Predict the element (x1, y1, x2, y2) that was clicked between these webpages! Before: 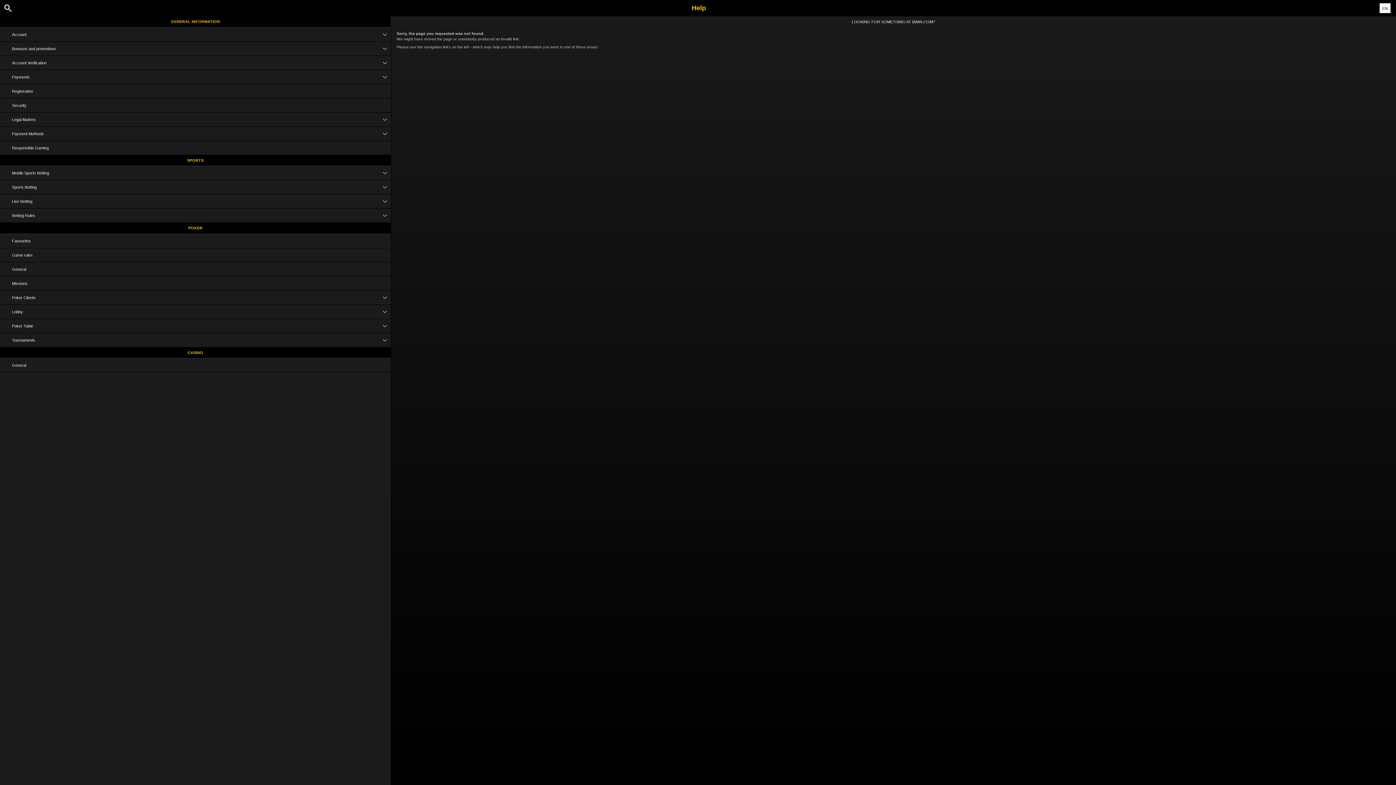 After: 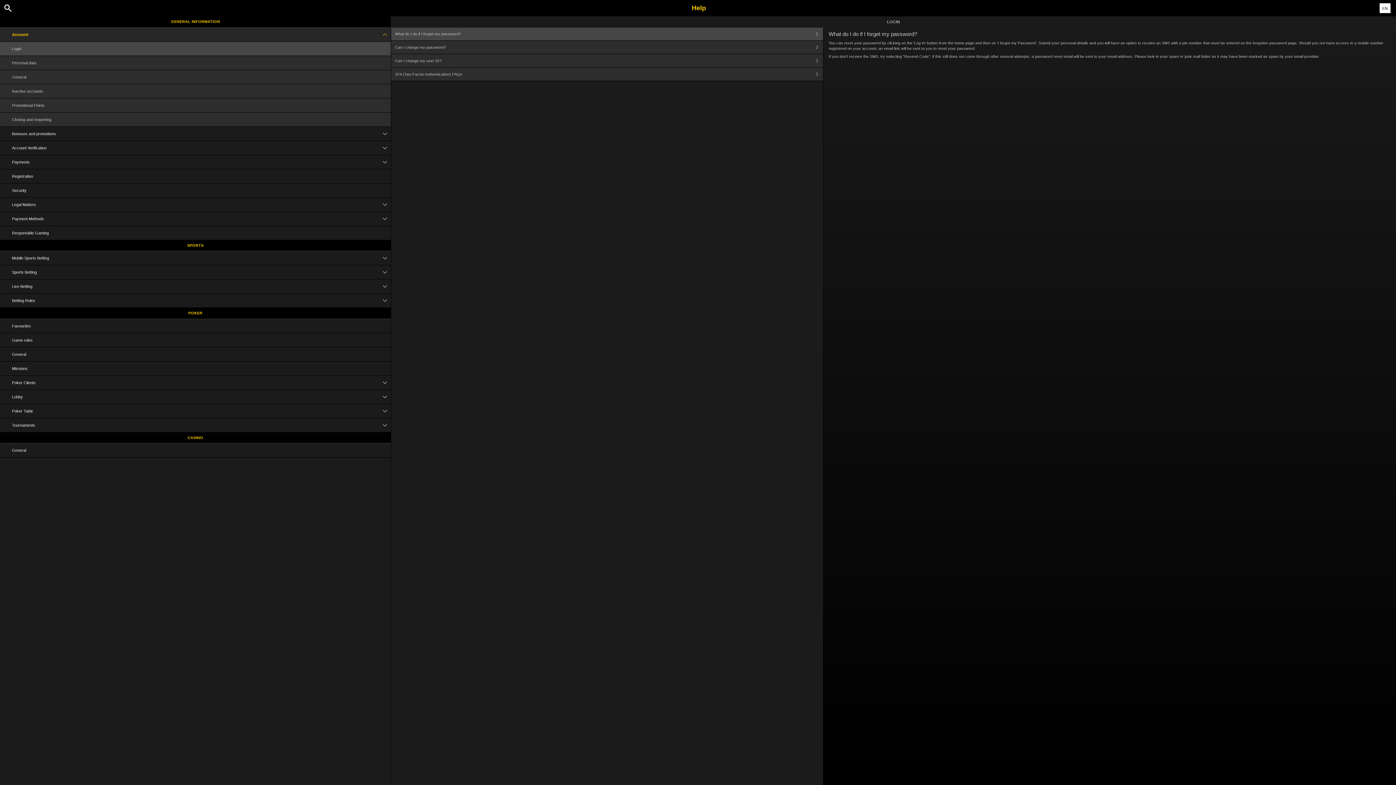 Action: label: Account bbox: (0, 27, 390, 41)